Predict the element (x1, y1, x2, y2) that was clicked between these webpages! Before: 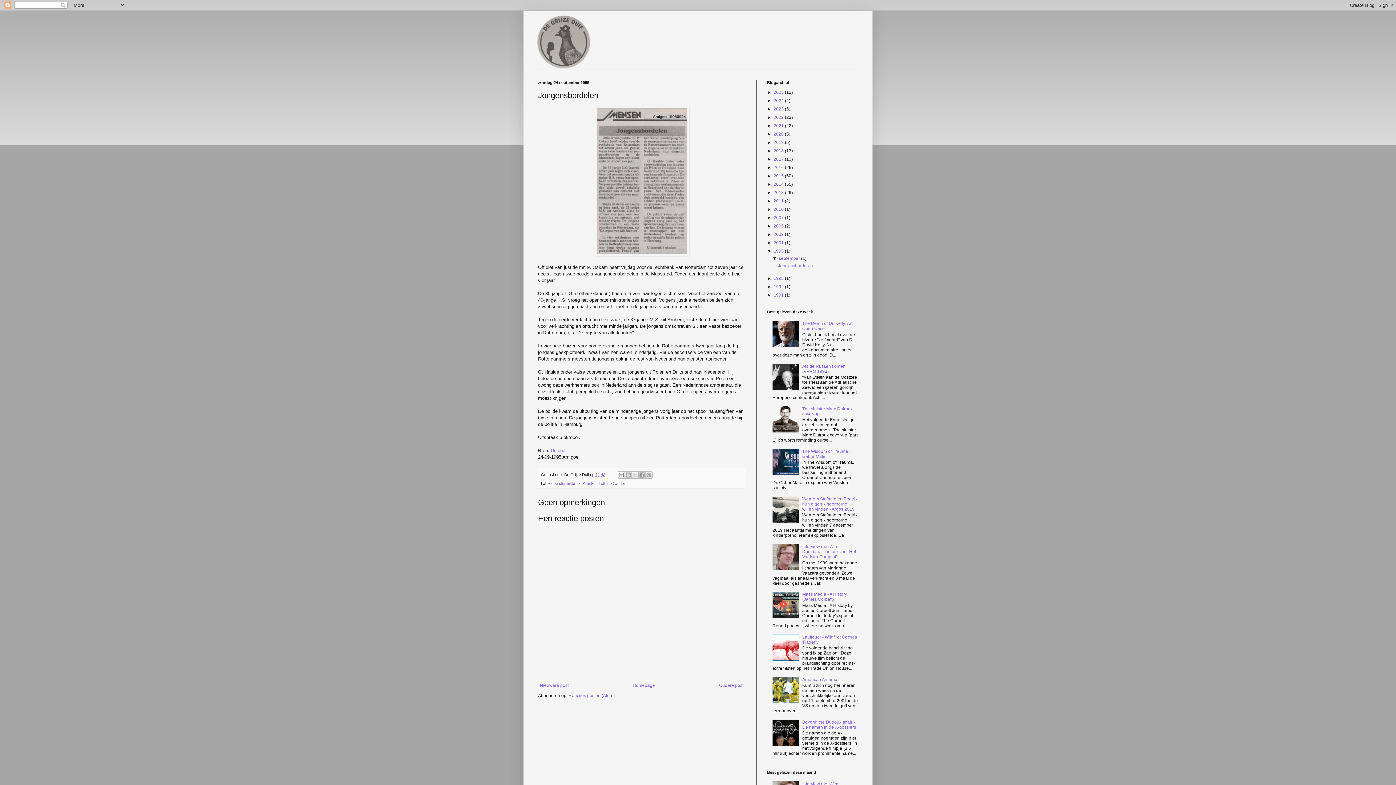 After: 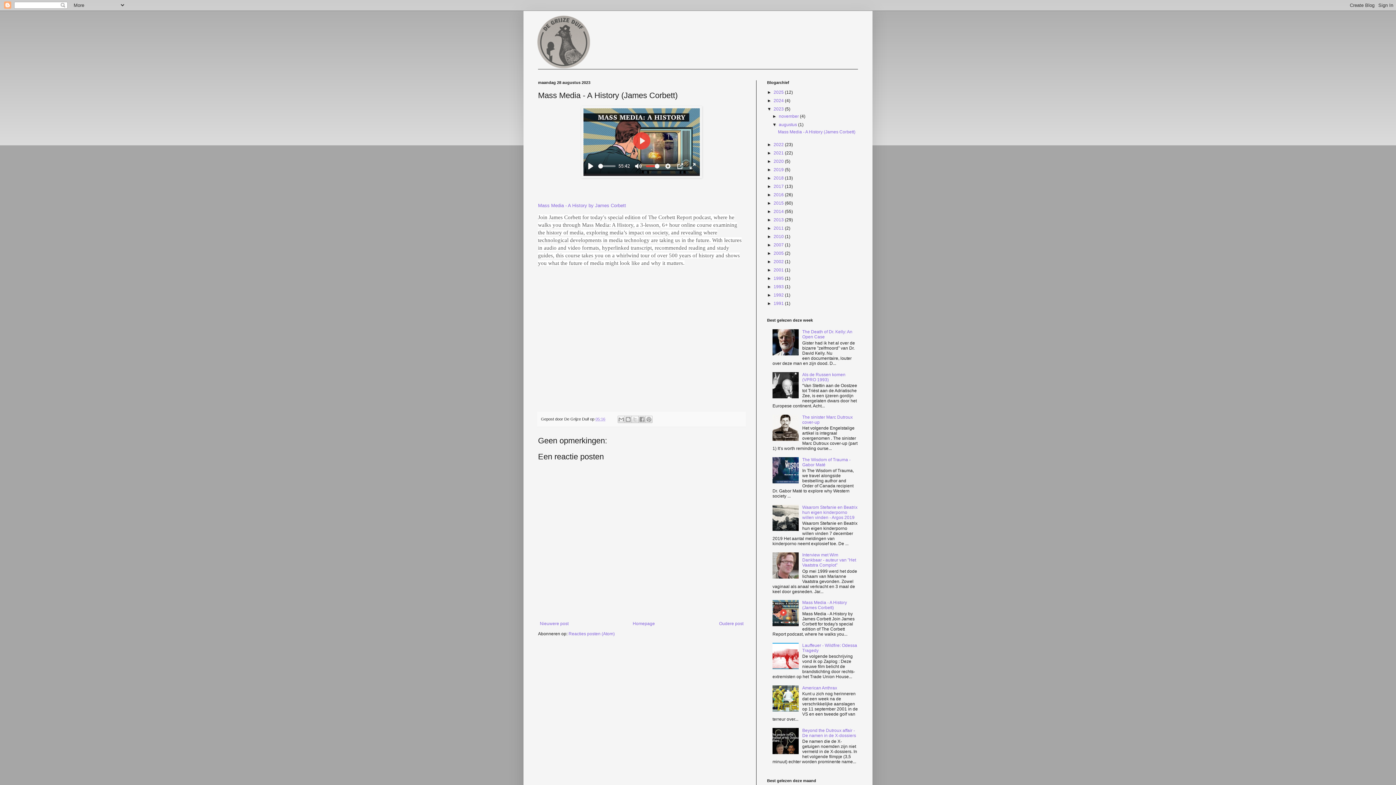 Action: bbox: (802, 592, 847, 602) label: Mass Media - A History (James Corbett)